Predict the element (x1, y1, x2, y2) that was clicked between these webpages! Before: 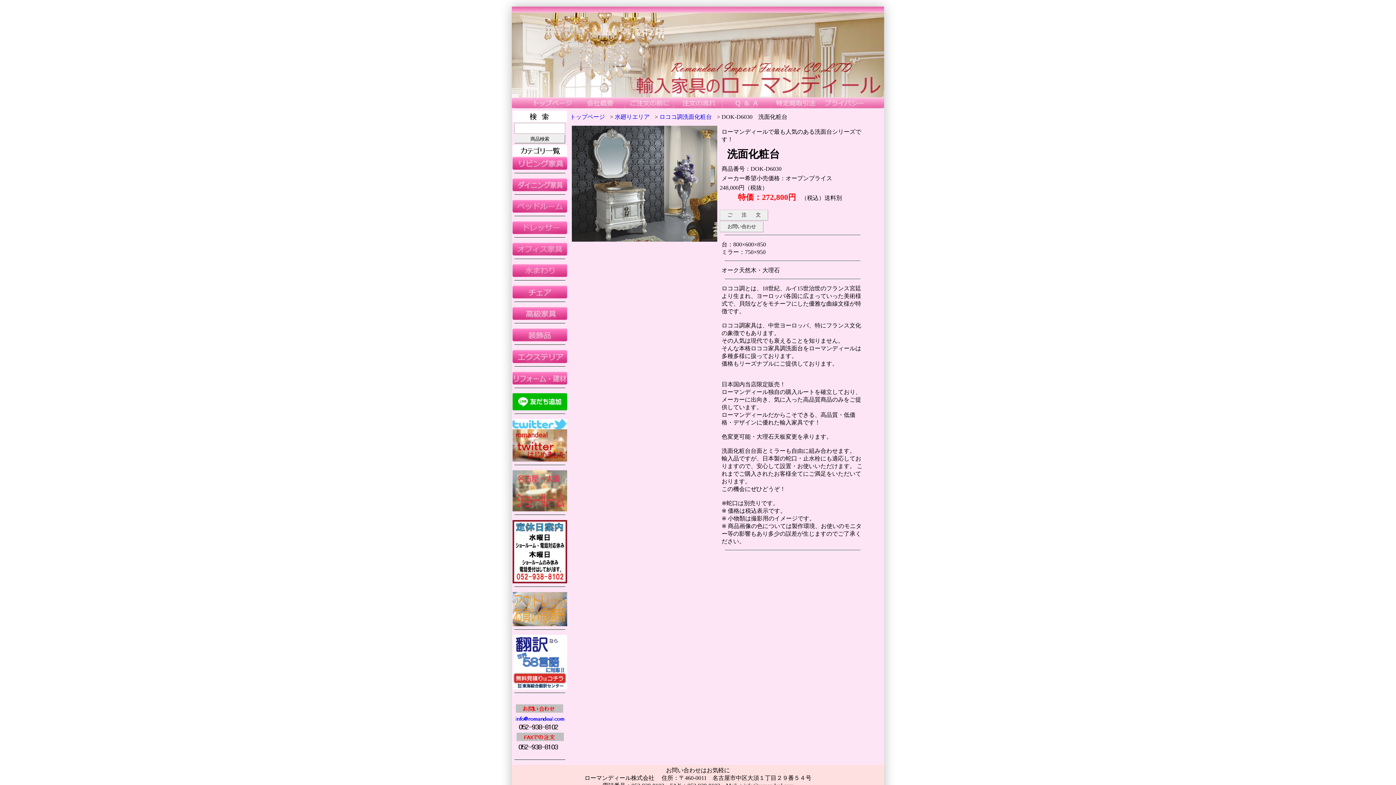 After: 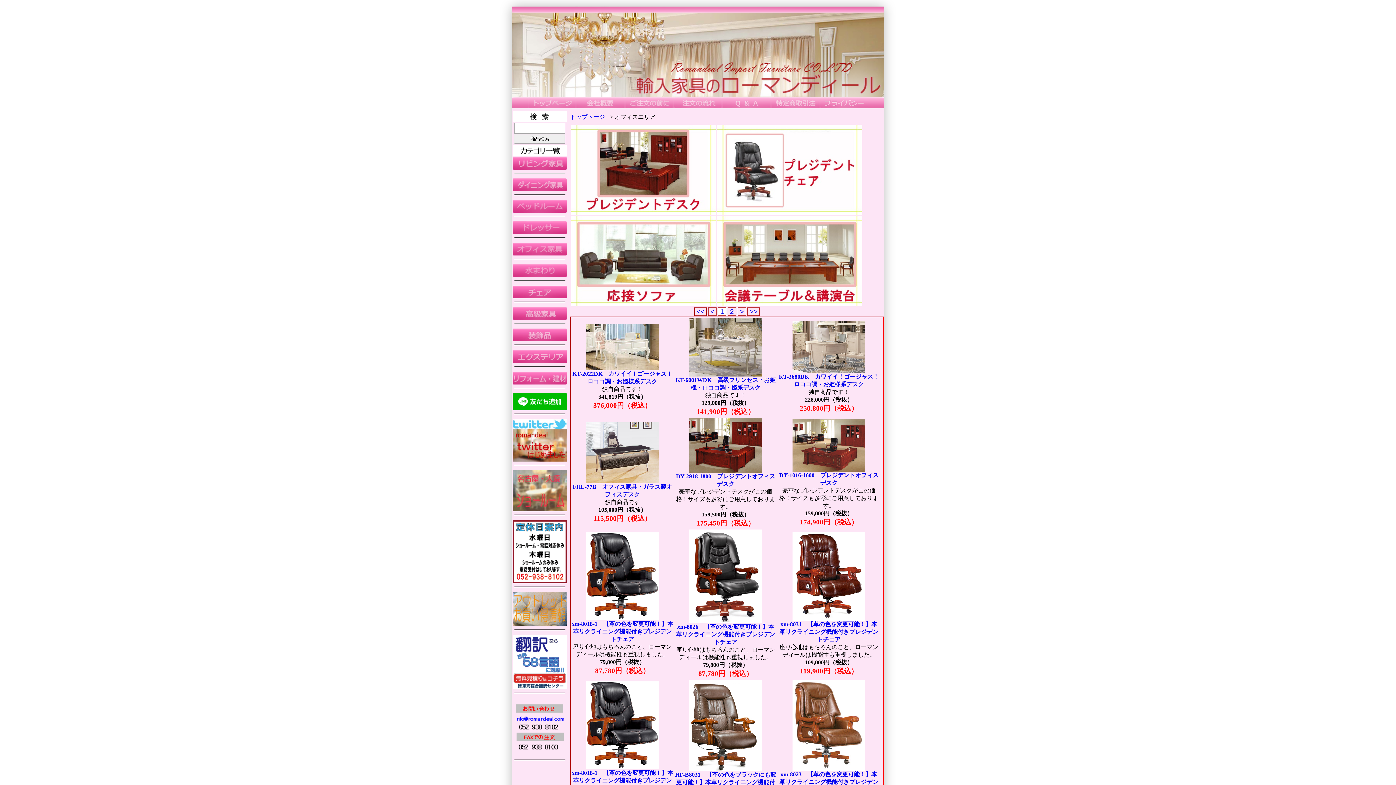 Action: bbox: (512, 250, 567, 256)